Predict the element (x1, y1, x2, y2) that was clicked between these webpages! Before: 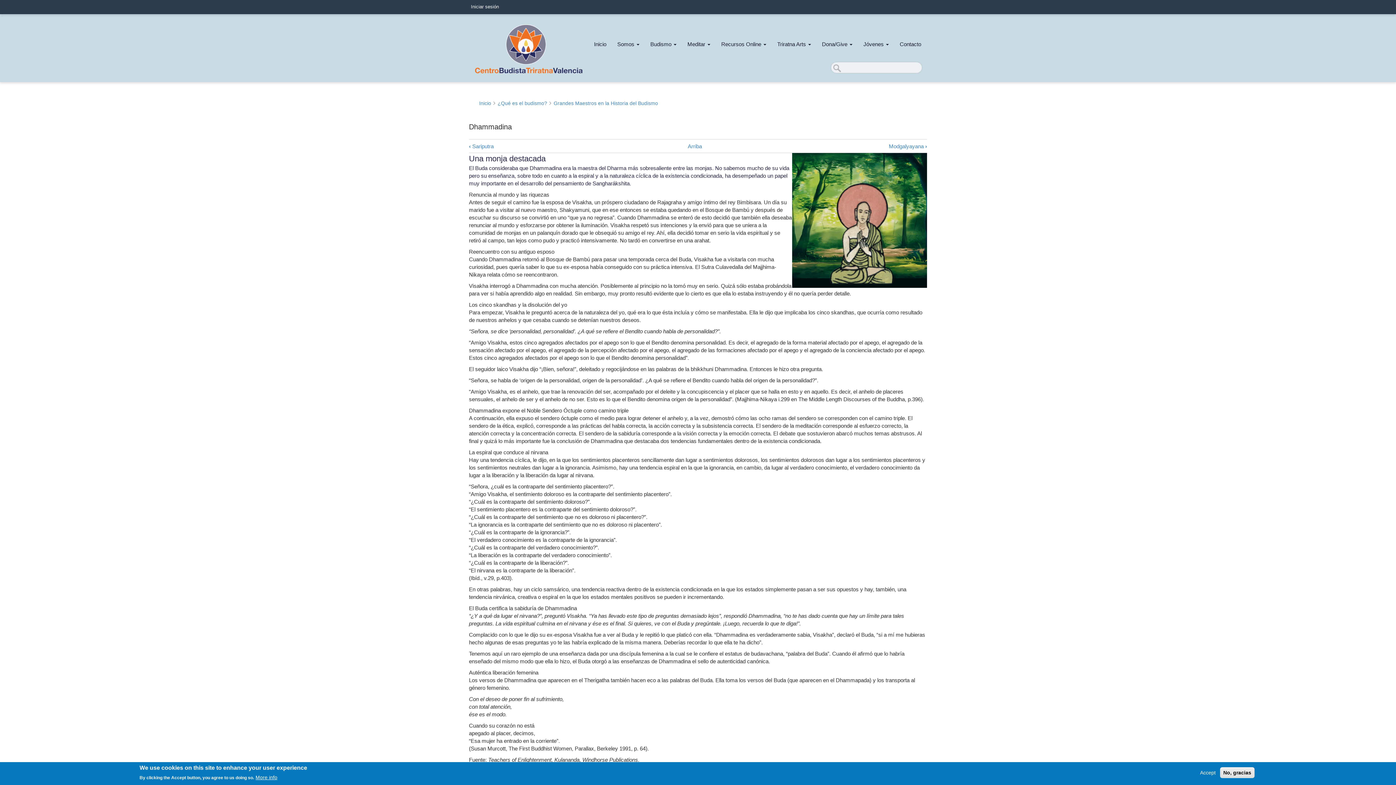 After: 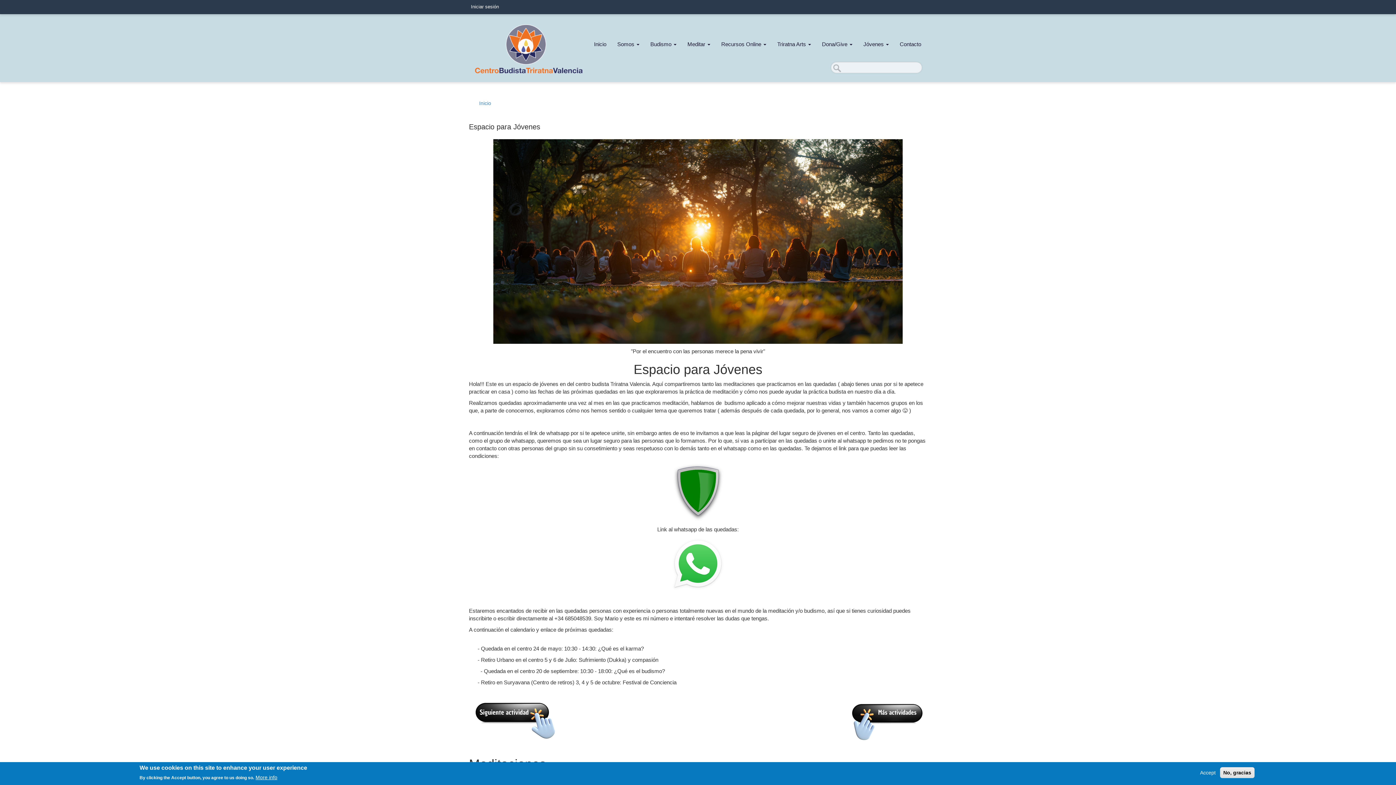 Action: label: Jóvenes  bbox: (858, 35, 894, 53)